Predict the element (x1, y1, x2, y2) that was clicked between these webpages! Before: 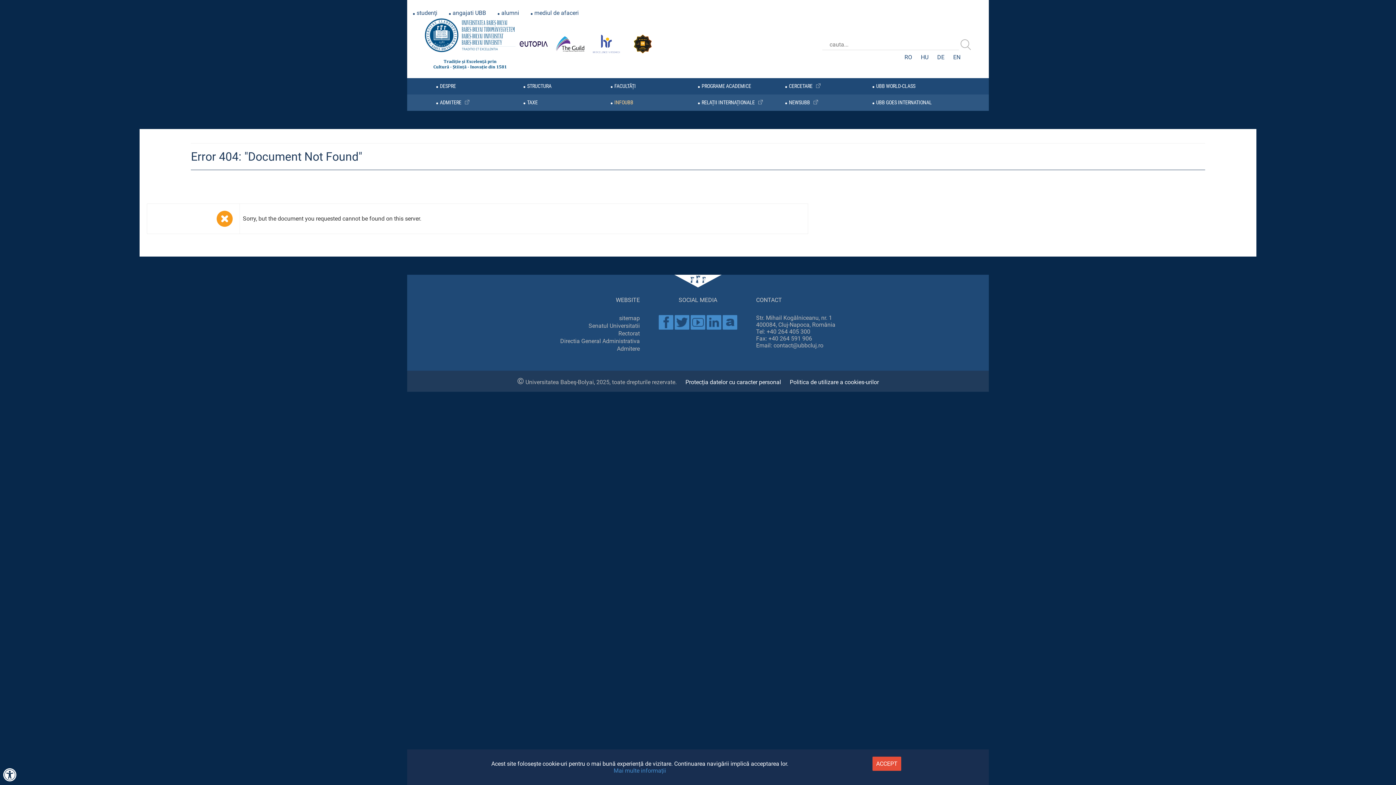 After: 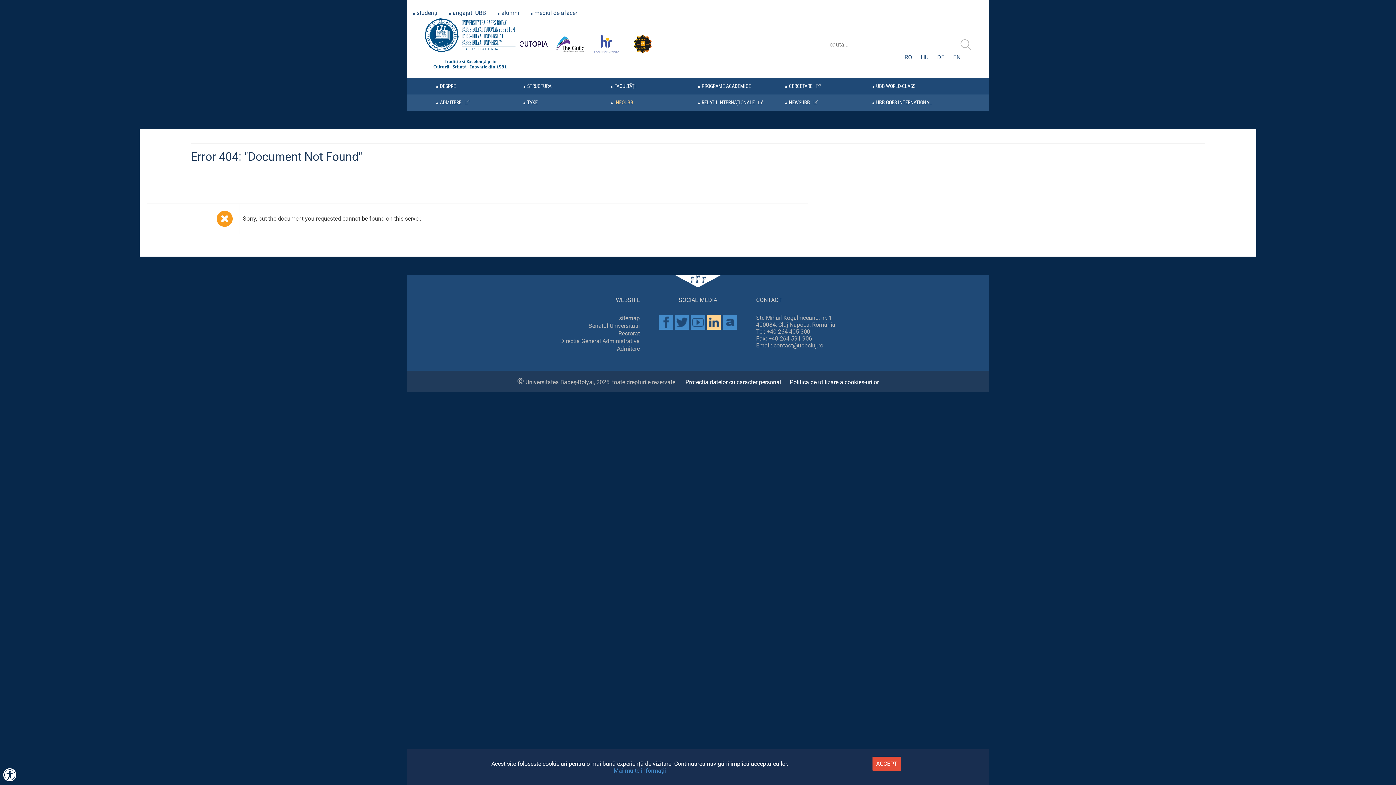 Action: bbox: (706, 315, 721, 329) label: Linkedin